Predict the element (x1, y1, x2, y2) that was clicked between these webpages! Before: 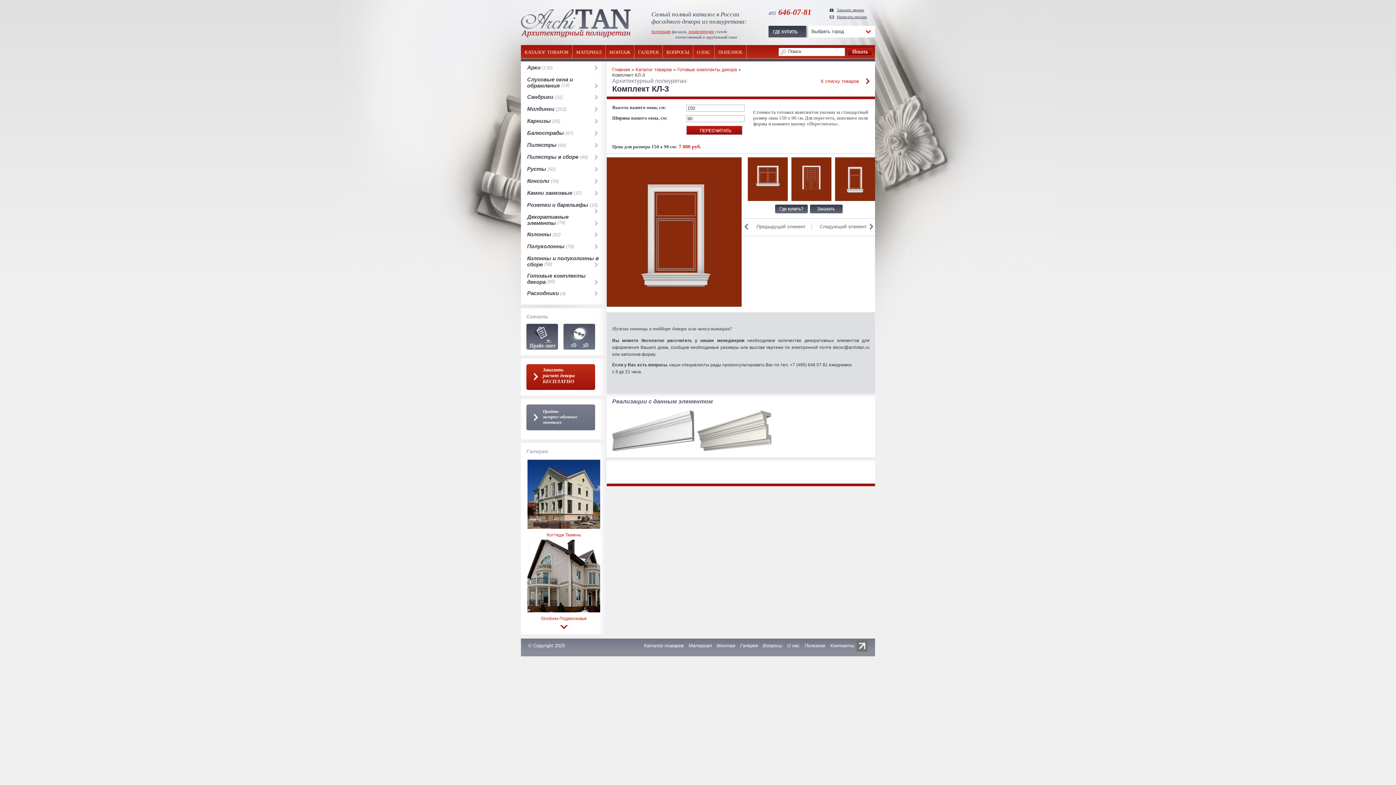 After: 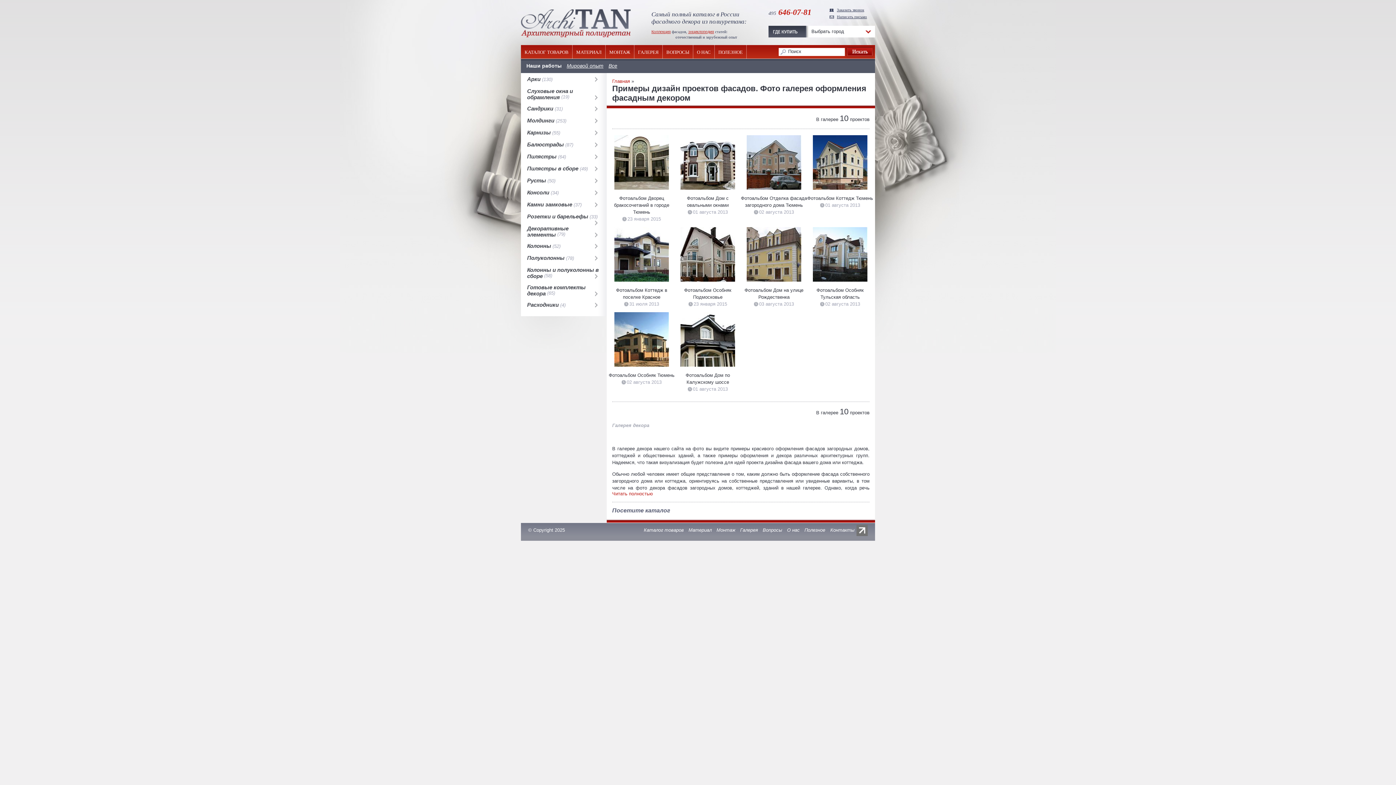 Action: bbox: (740, 643, 758, 648) label: Галерея